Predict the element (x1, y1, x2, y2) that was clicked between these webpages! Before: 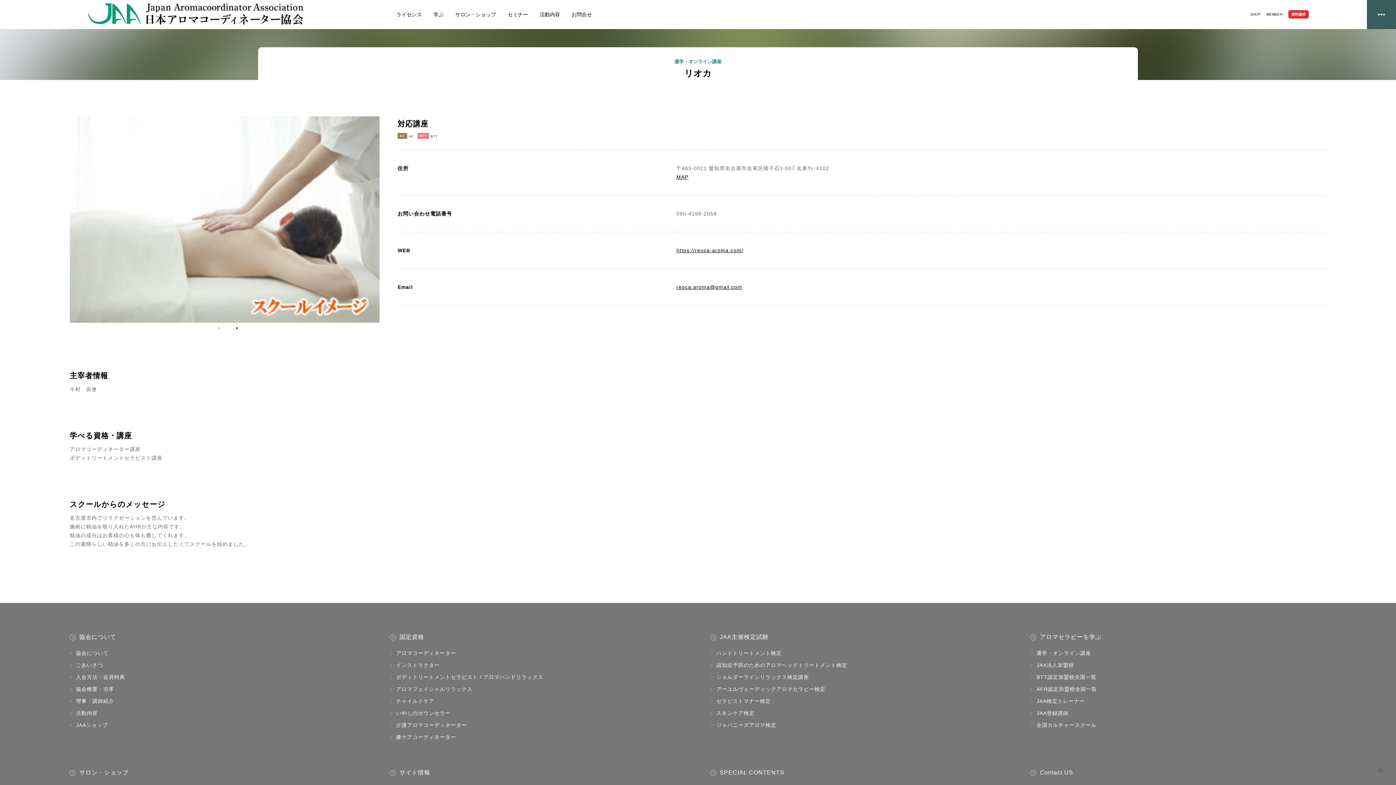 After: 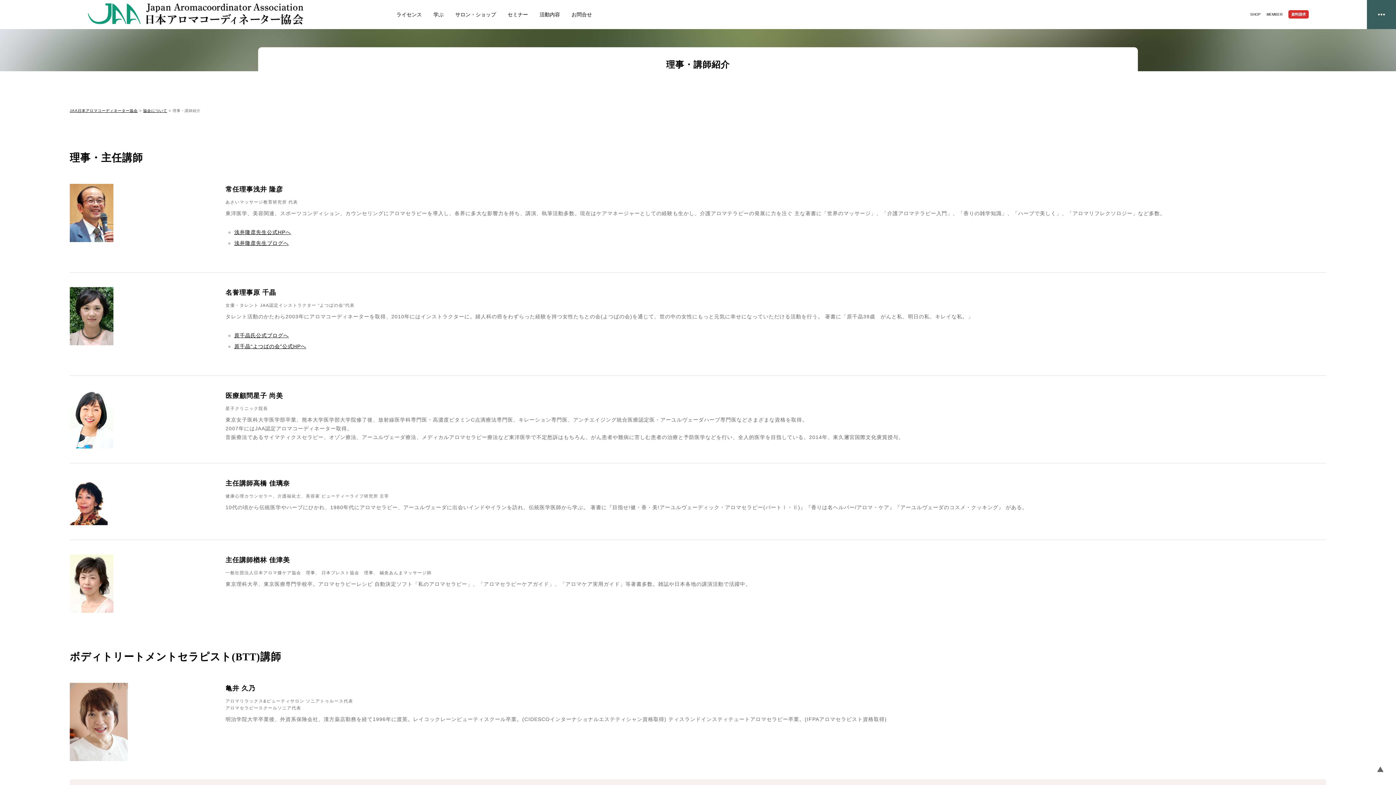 Action: label: 理事・講師紹介 bbox: (76, 695, 365, 707)